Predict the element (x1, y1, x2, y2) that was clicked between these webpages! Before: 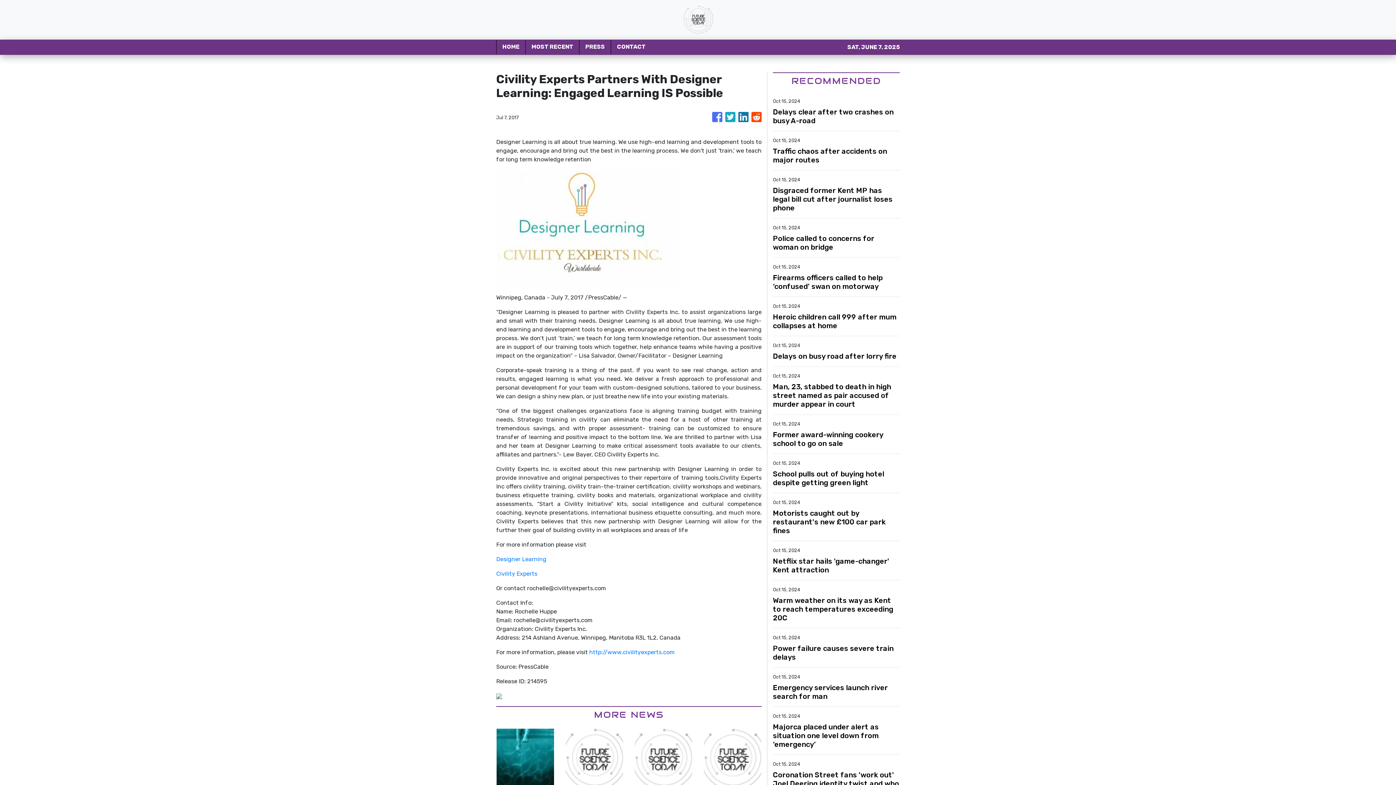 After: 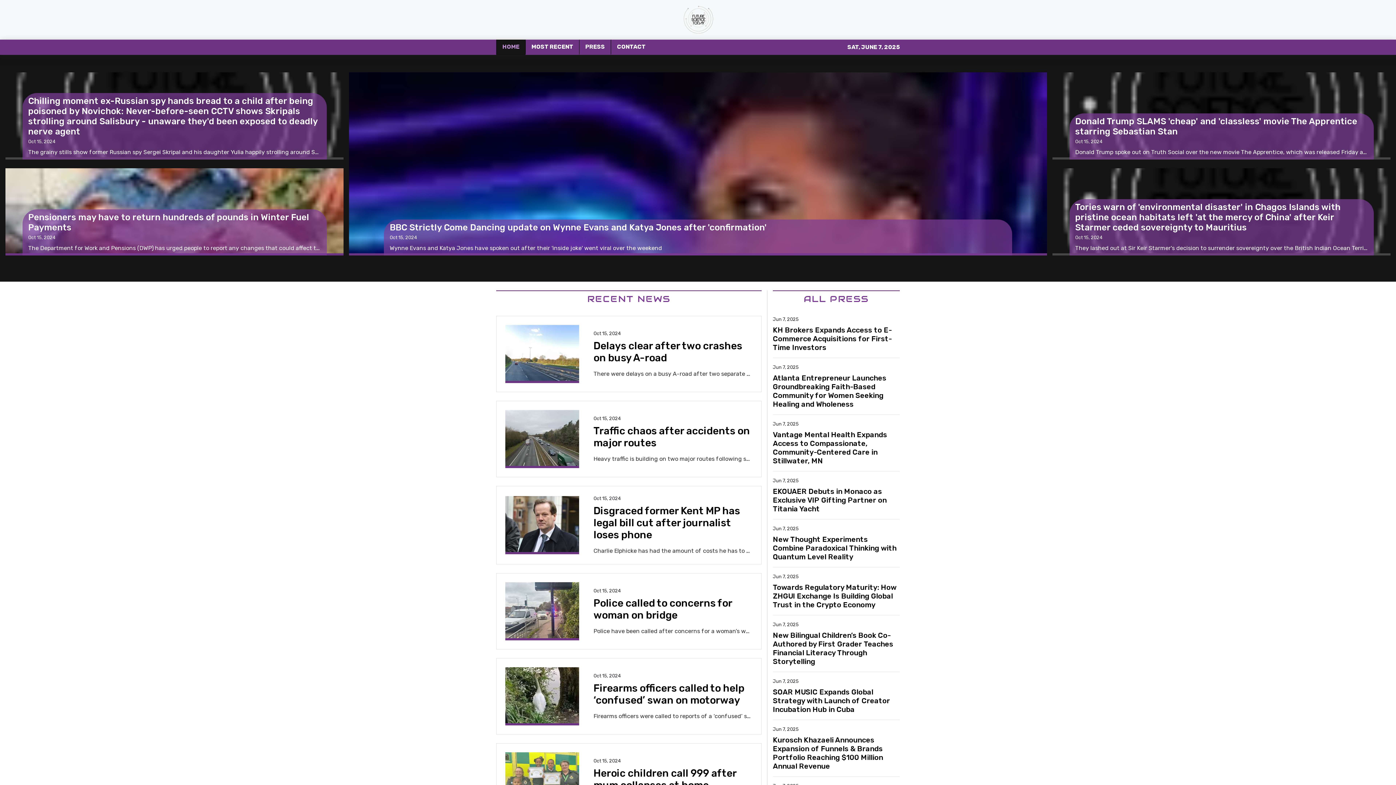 Action: bbox: (682, 5, 713, 33)